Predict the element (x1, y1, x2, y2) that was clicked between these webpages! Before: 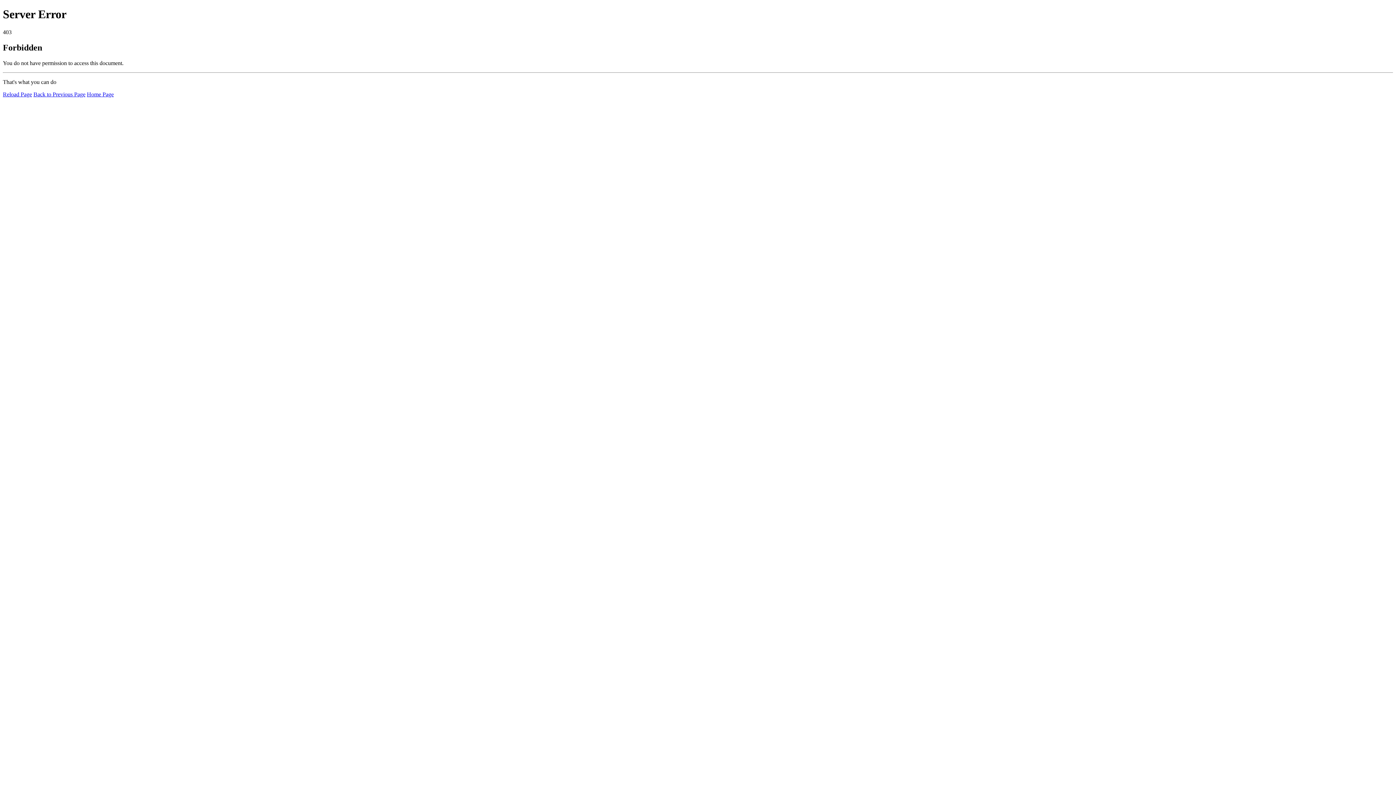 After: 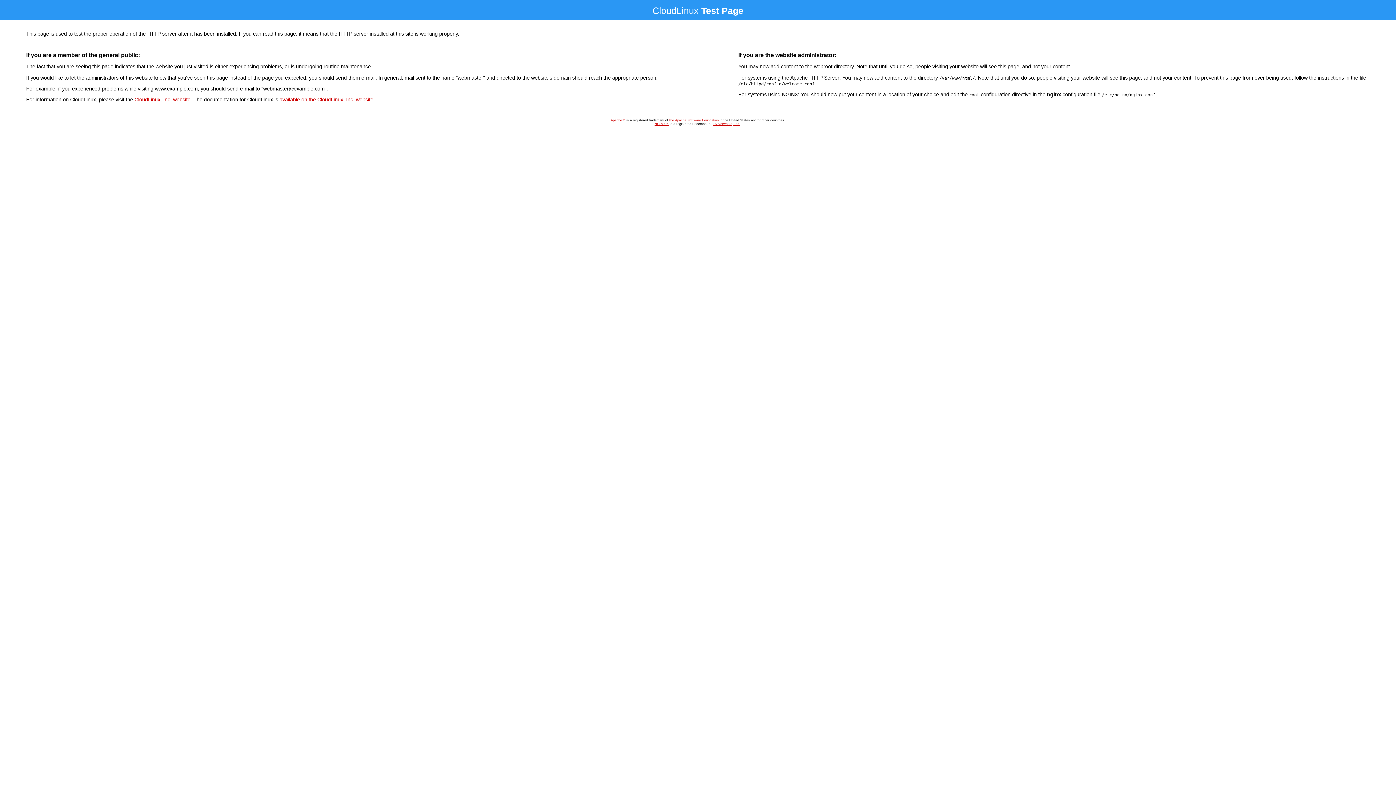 Action: bbox: (86, 91, 113, 97) label: Home Page